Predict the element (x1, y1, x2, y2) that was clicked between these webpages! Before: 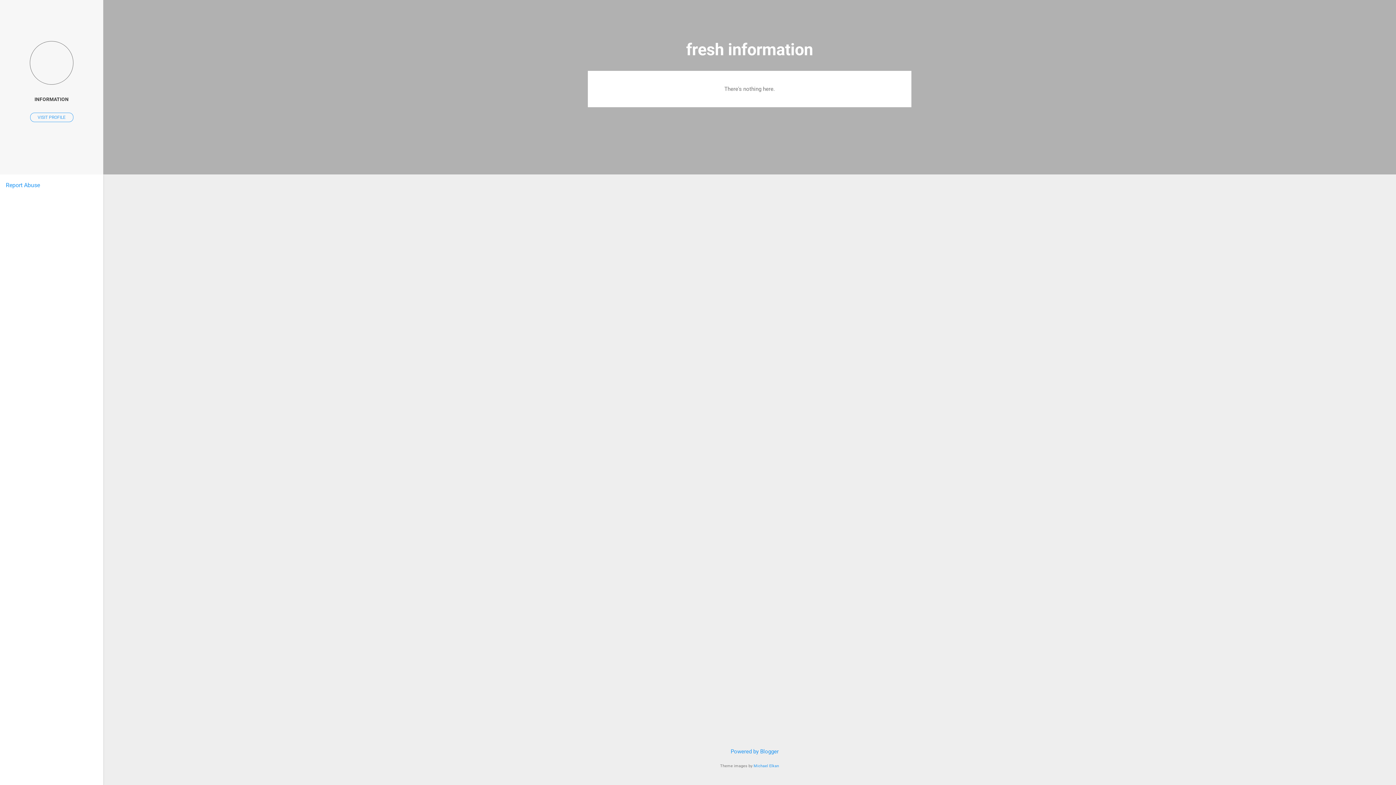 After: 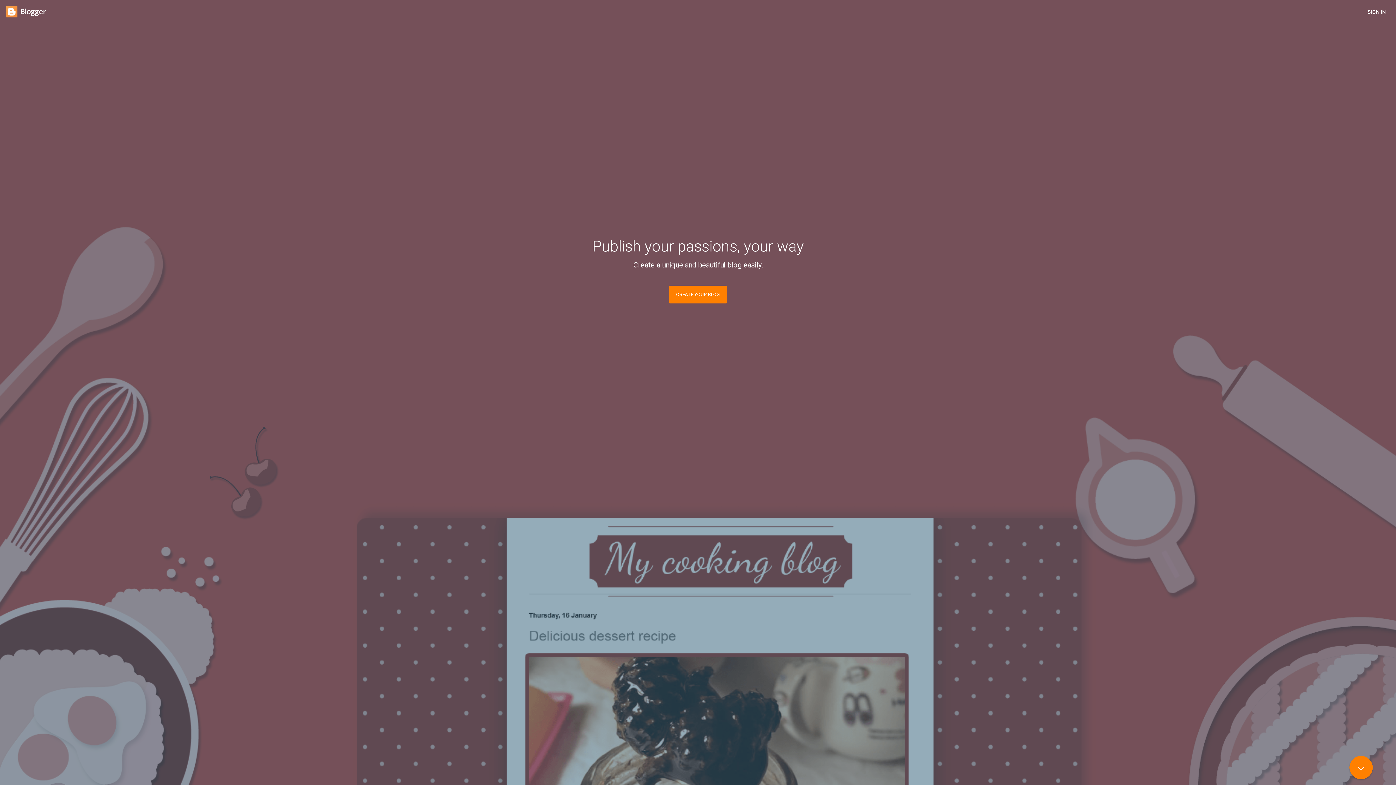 Action: label:  Powered by Blogger bbox: (720, 748, 778, 755)